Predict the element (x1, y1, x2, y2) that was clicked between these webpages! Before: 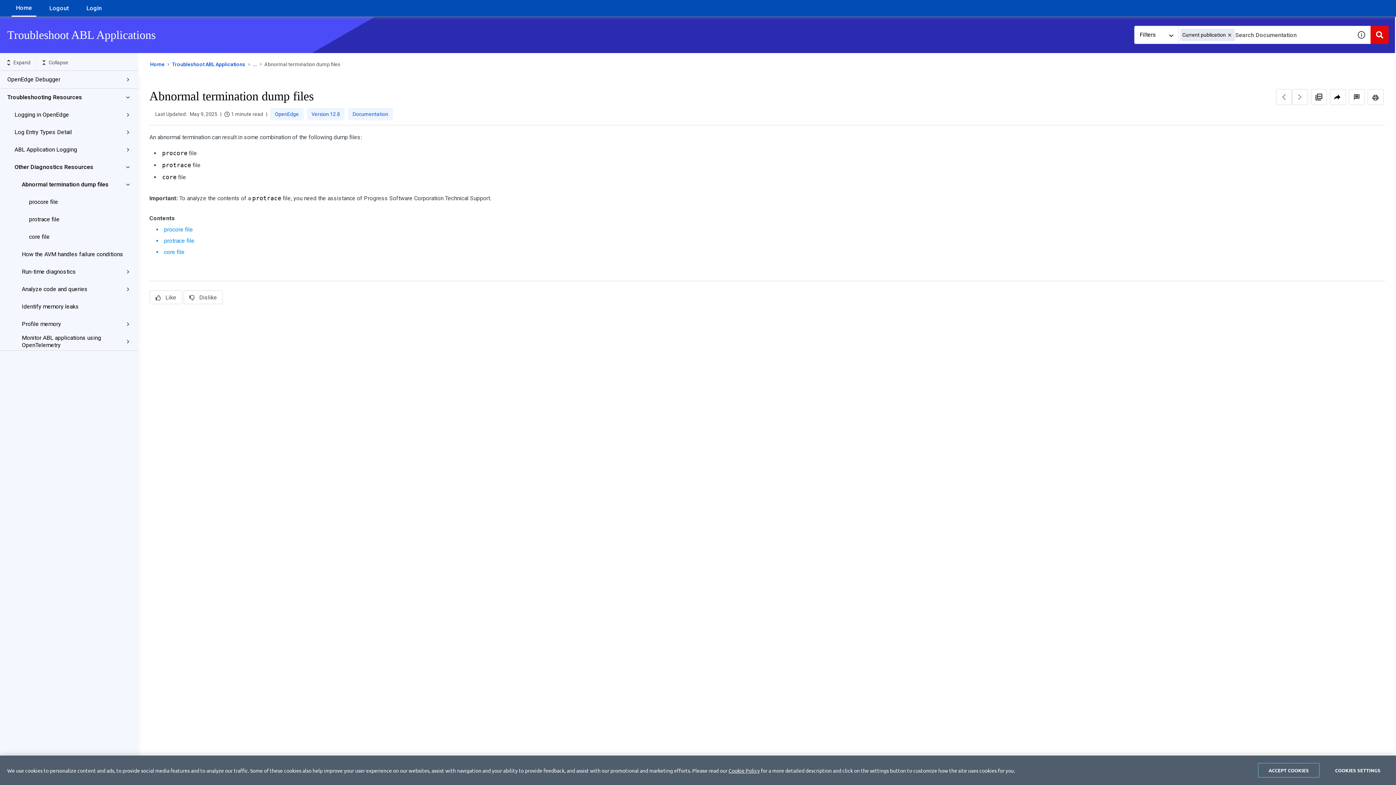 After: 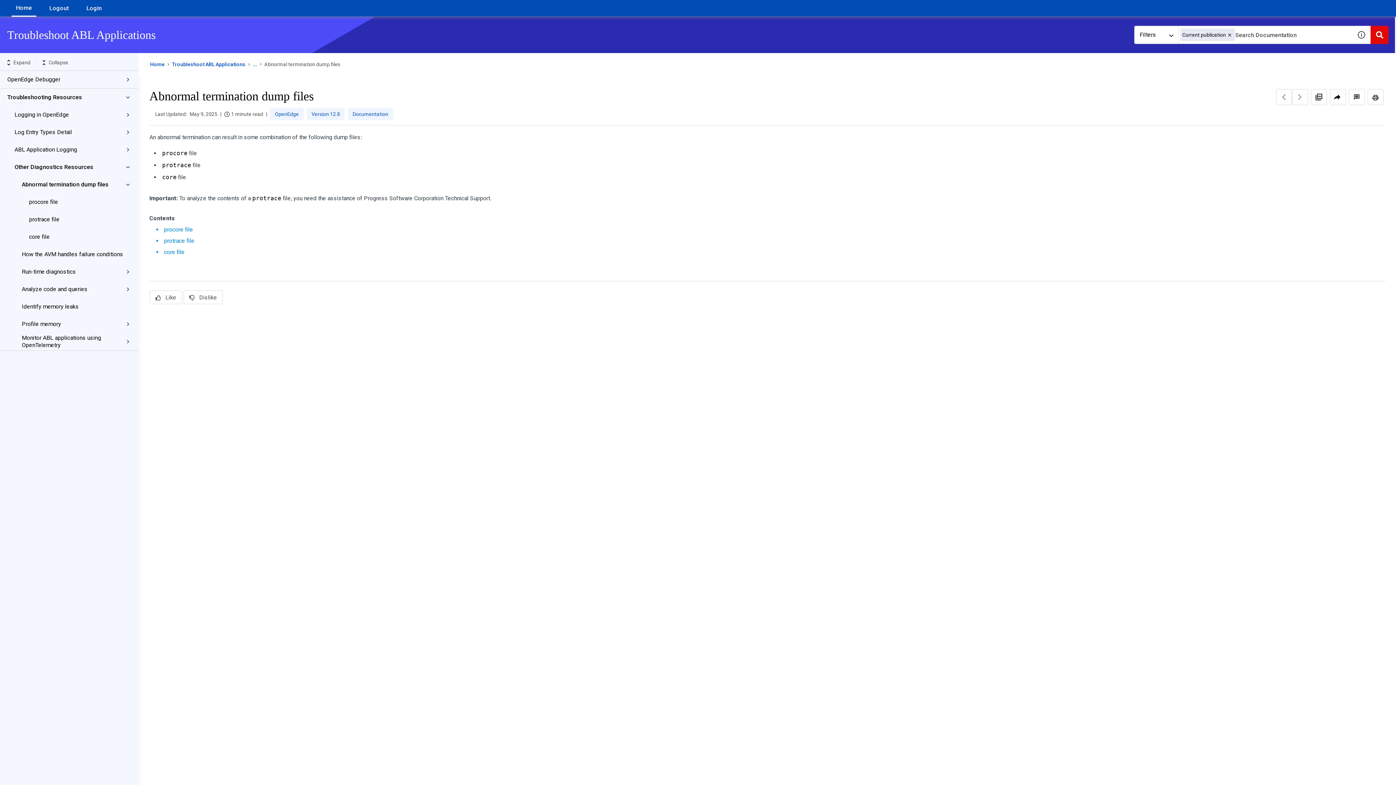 Action: label: ACCEPT COOKIES bbox: (1258, 763, 1320, 778)